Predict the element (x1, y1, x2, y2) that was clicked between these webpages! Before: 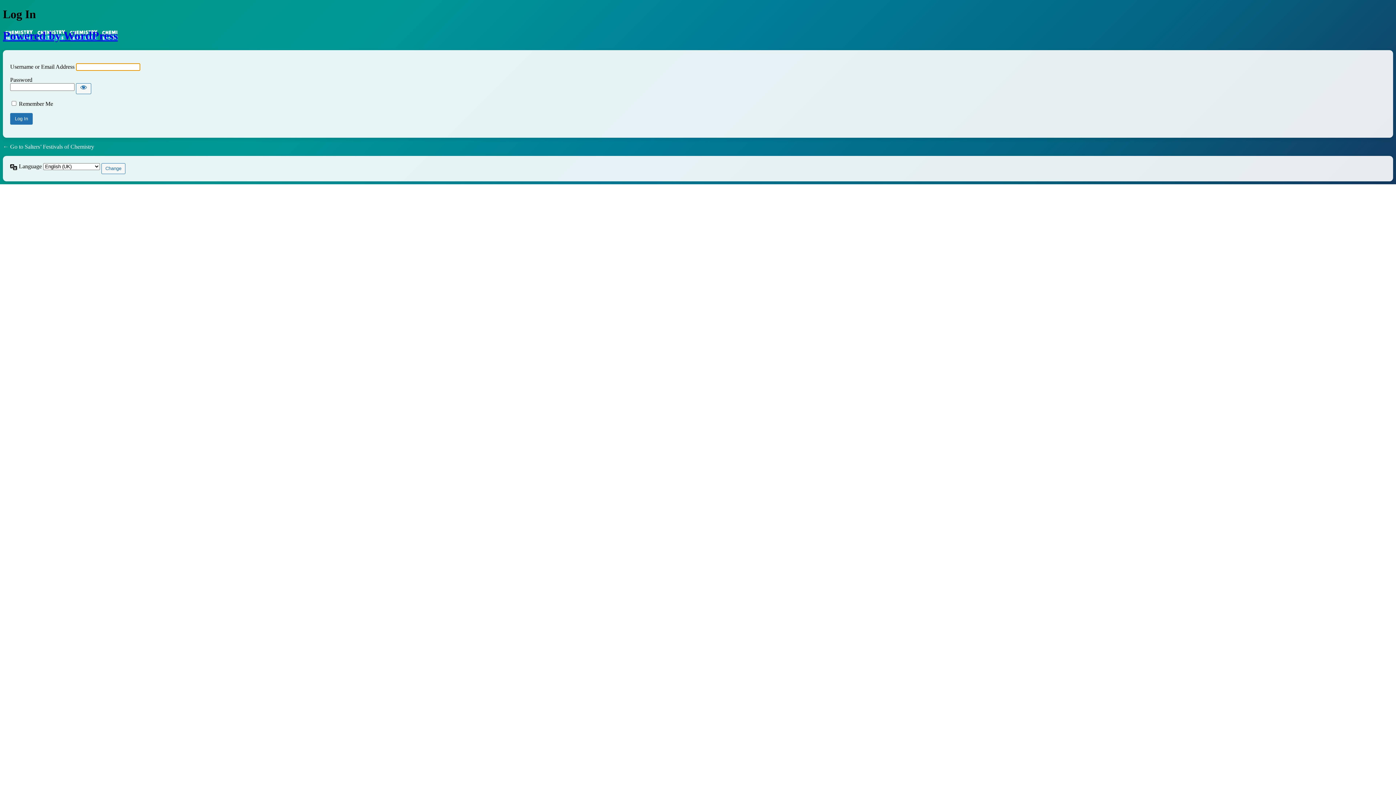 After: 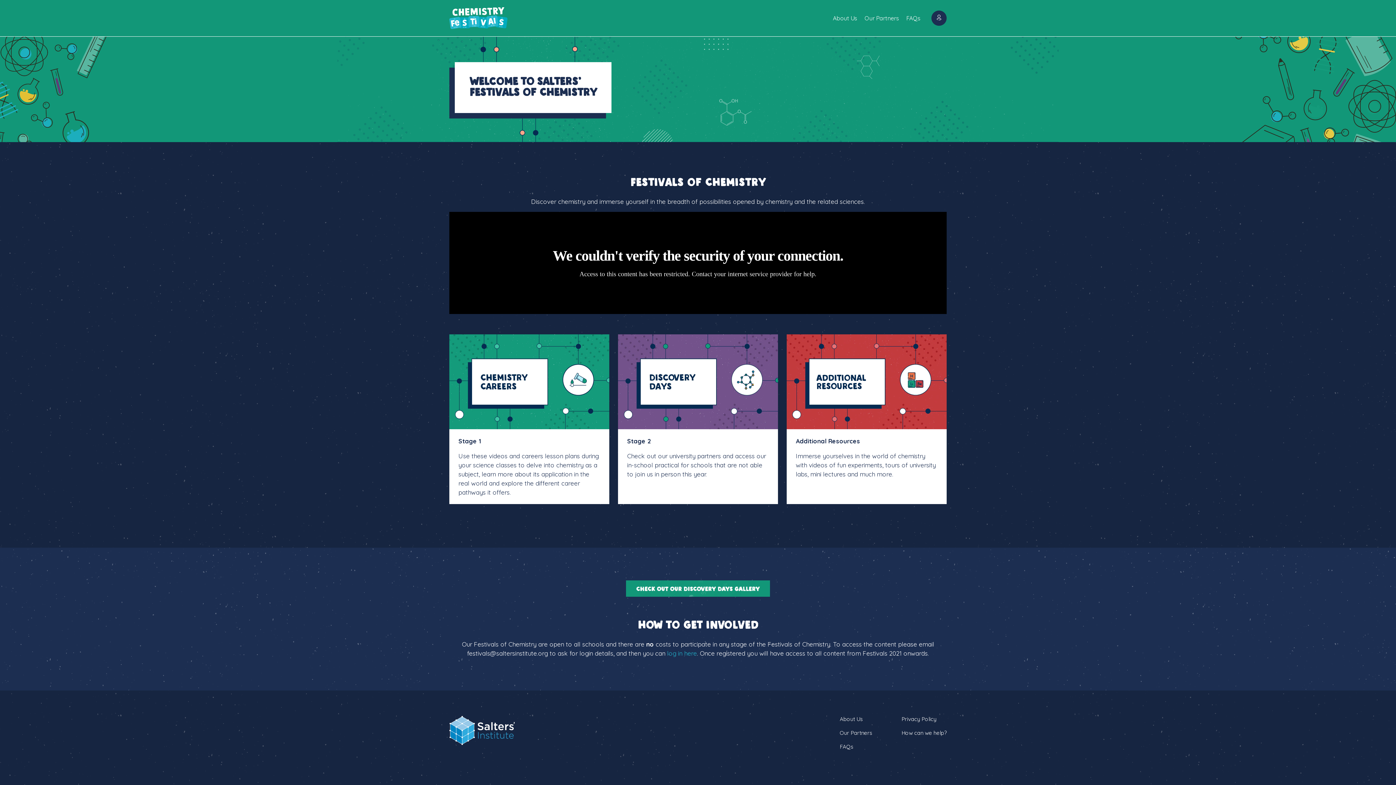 Action: bbox: (2, 143, 94, 149) label: ← Go to Salters’ Festivals of Chemistry